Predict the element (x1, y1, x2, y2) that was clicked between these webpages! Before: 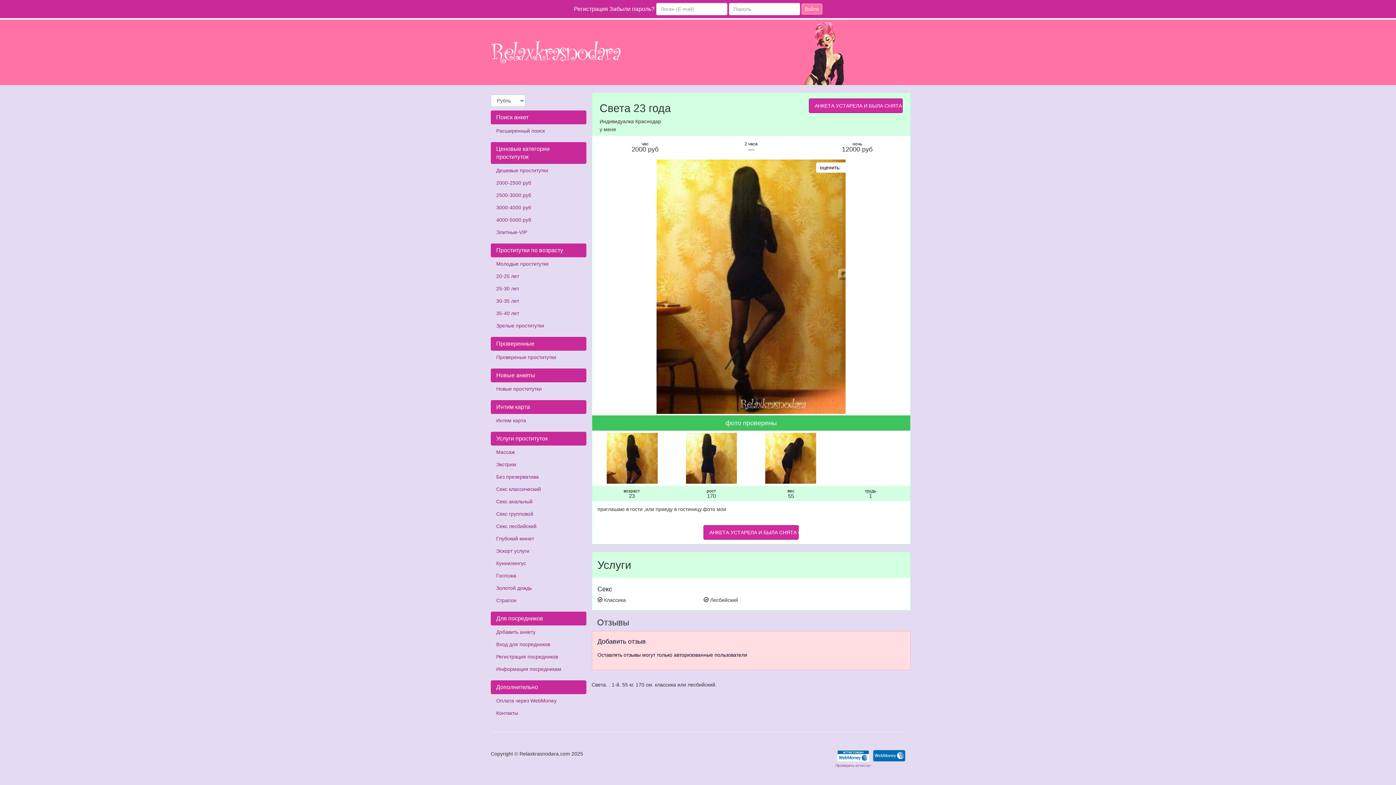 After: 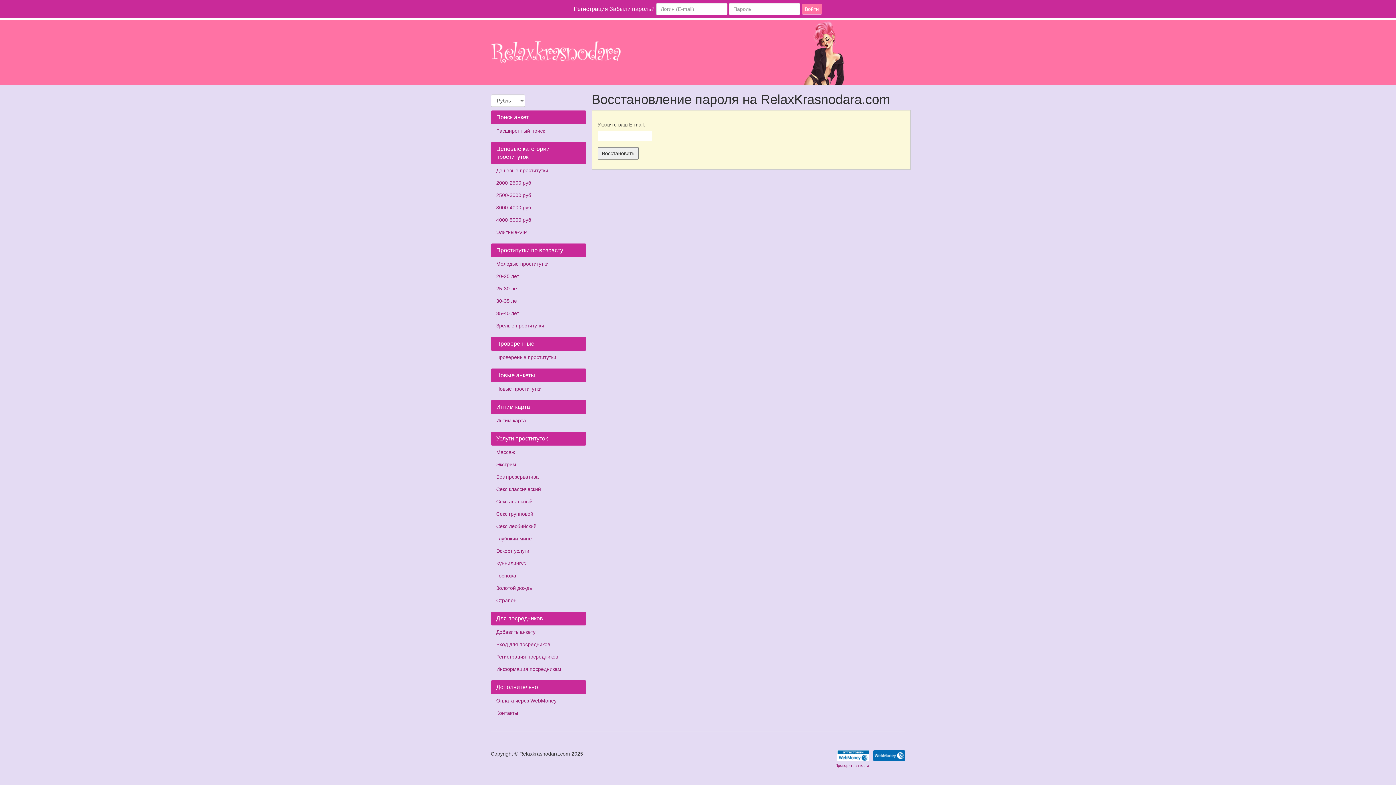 Action: bbox: (609, 5, 654, 12) label: Забыли пароль?